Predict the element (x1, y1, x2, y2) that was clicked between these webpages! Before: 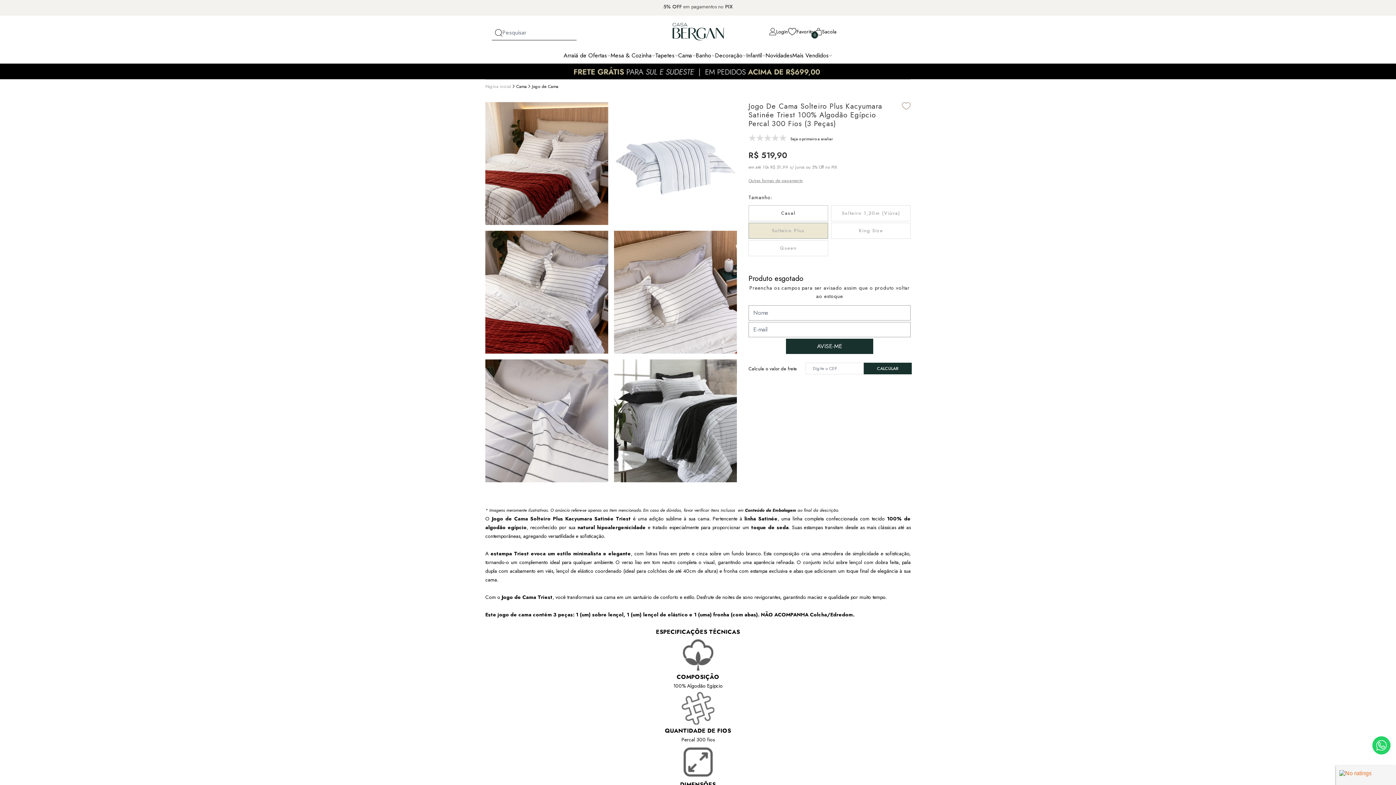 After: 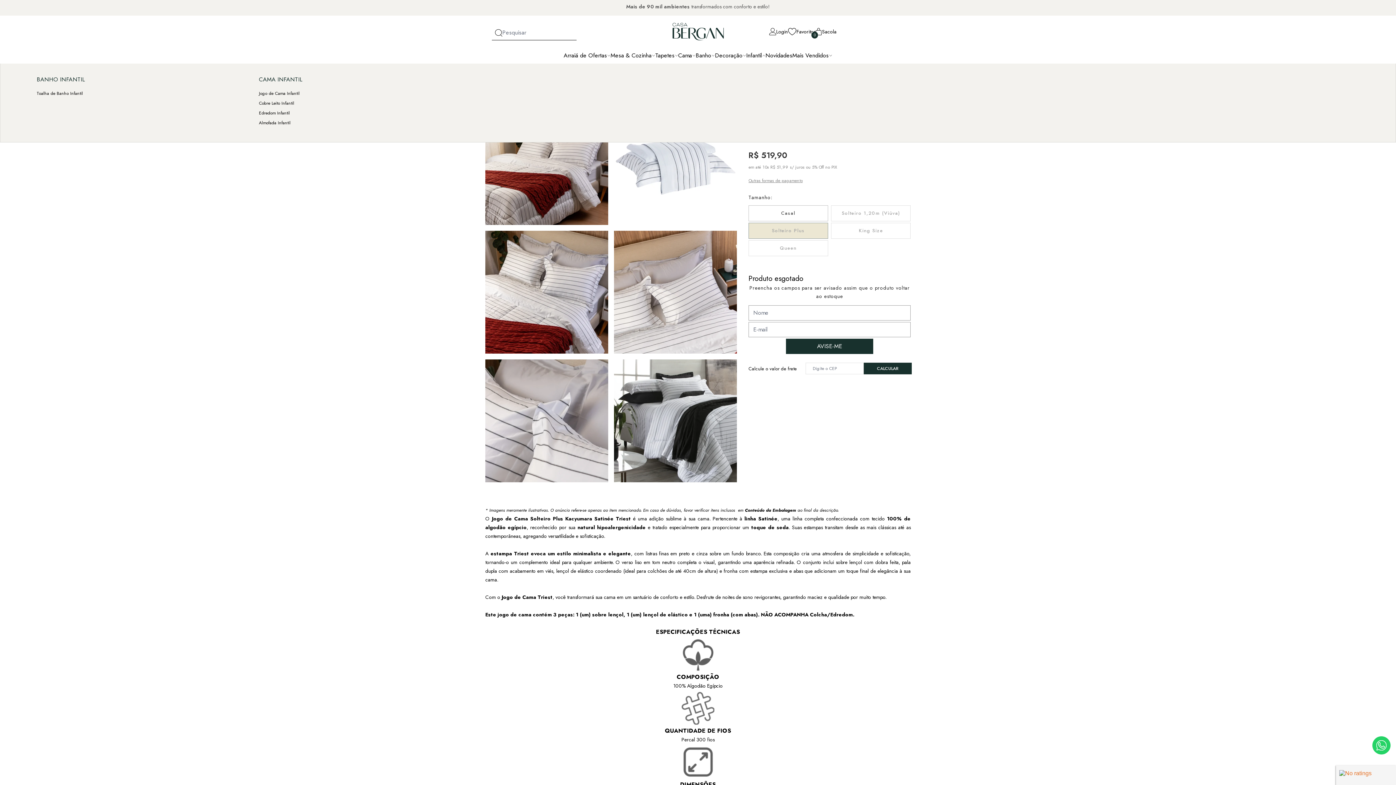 Action: bbox: (746, 51, 762, 59) label: Infantil